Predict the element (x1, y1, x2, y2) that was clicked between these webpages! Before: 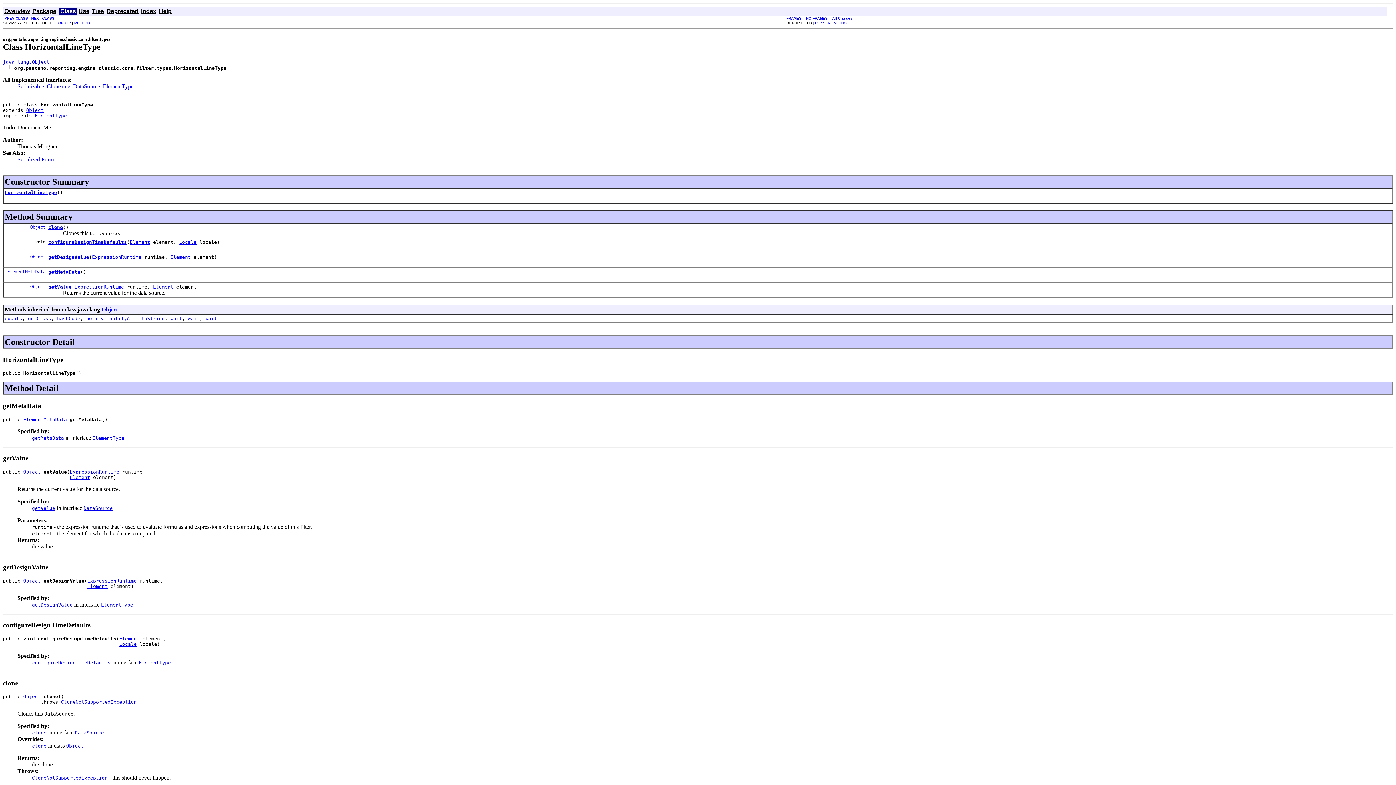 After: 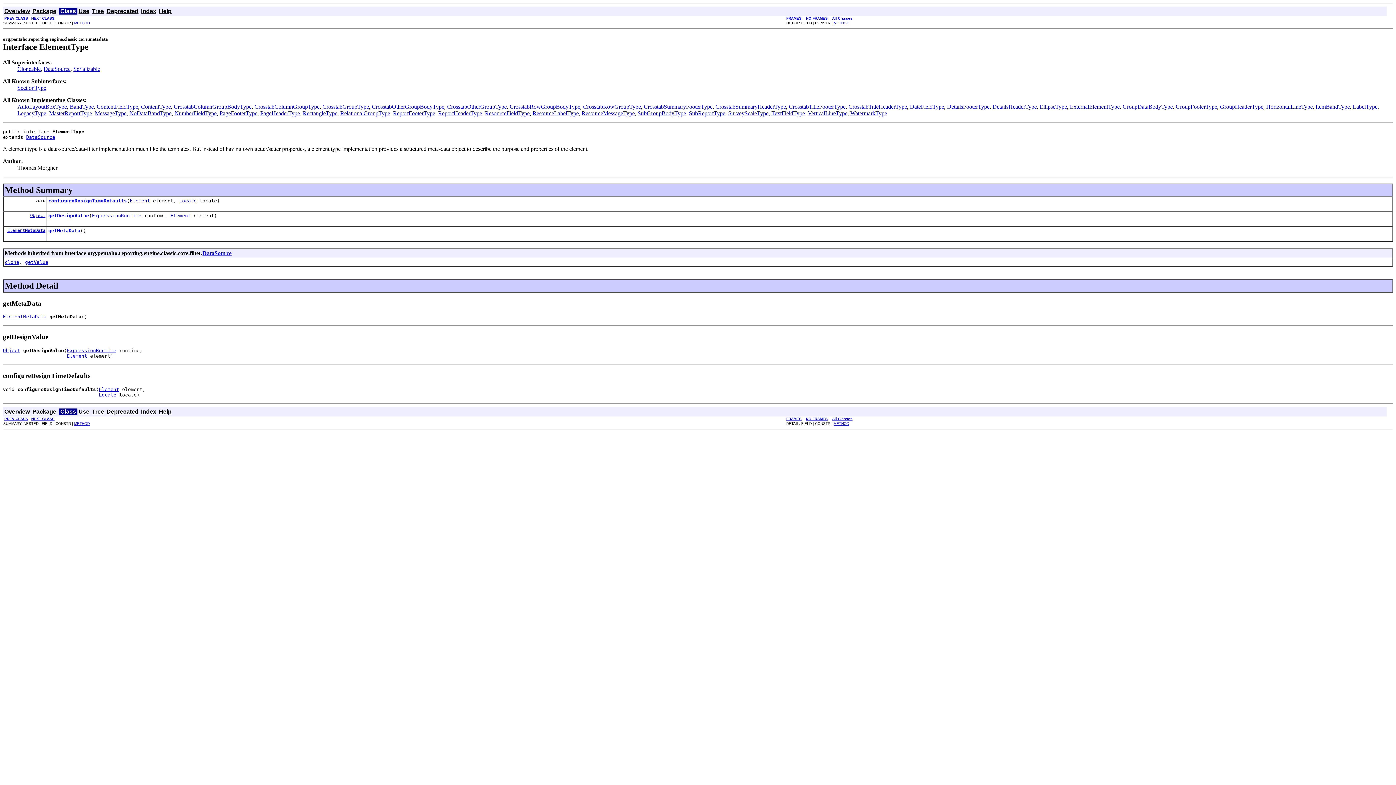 Action: bbox: (34, 113, 66, 118) label: ElementType